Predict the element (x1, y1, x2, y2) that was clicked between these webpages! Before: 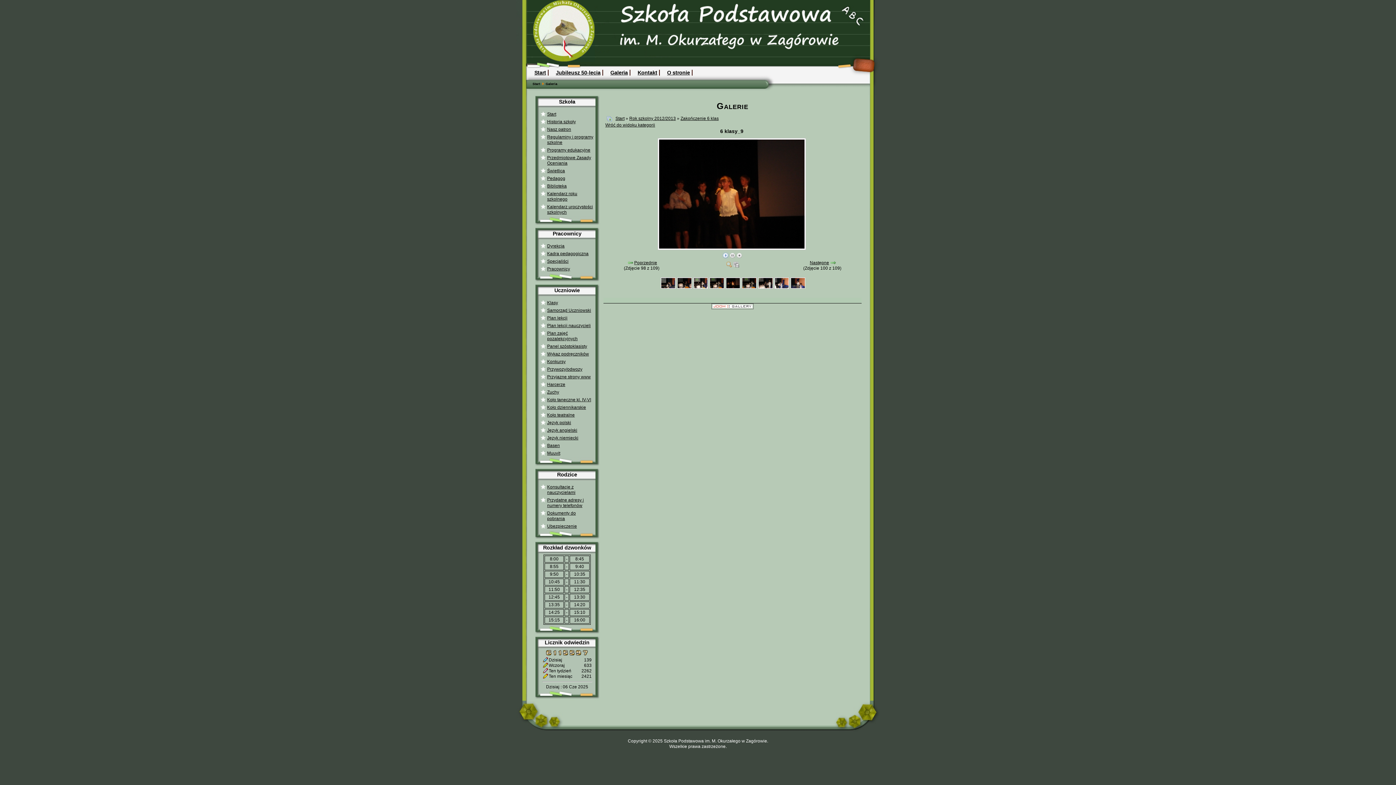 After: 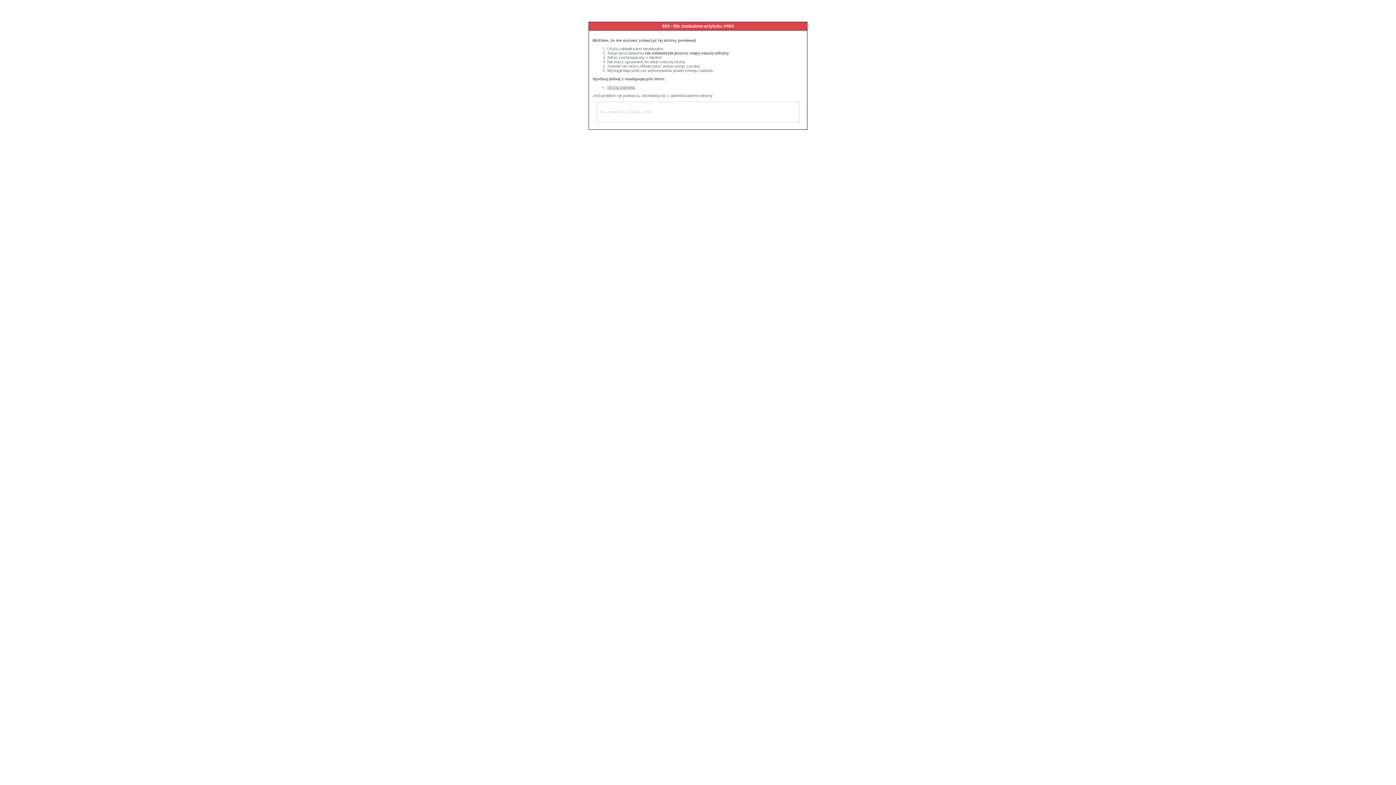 Action: bbox: (540, 484, 593, 495) label: Konsultacje z nauczycielami